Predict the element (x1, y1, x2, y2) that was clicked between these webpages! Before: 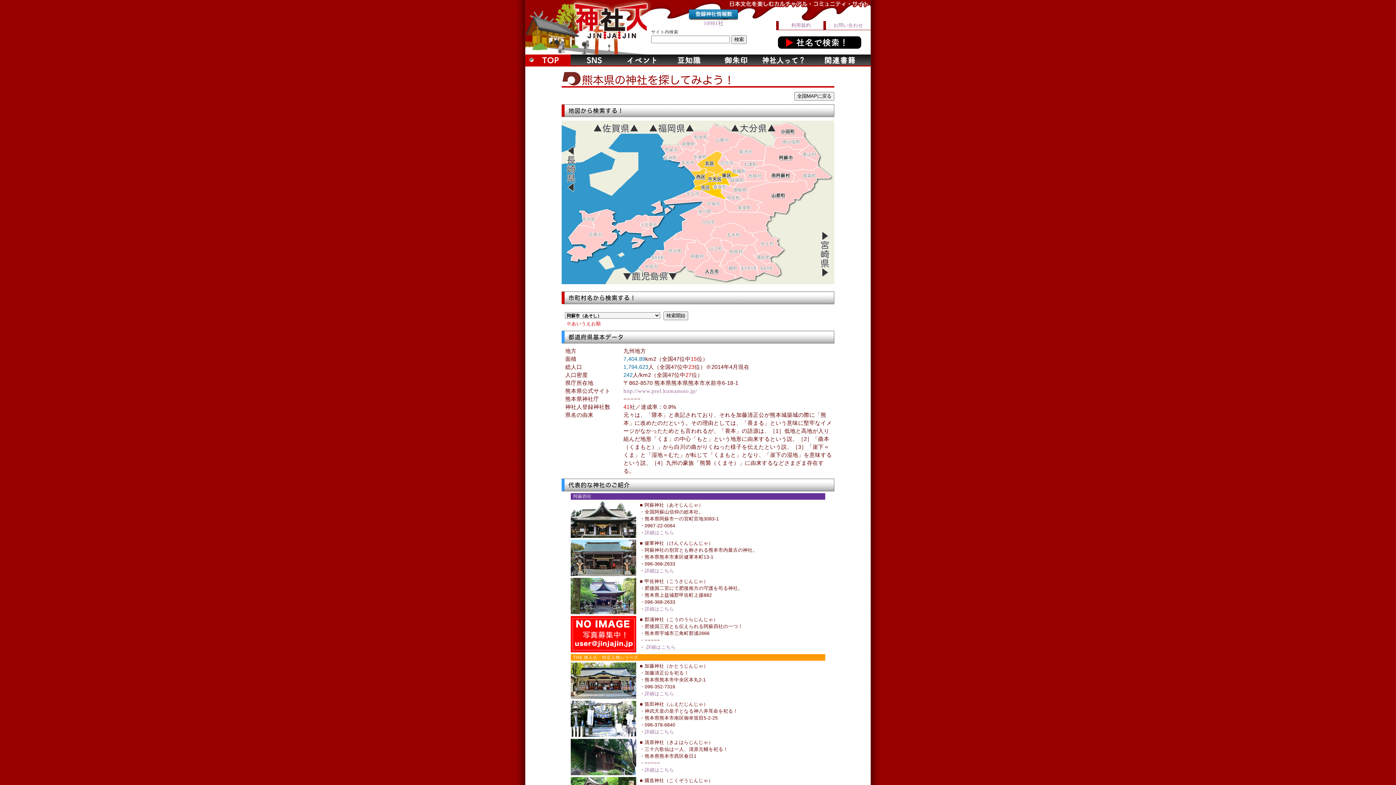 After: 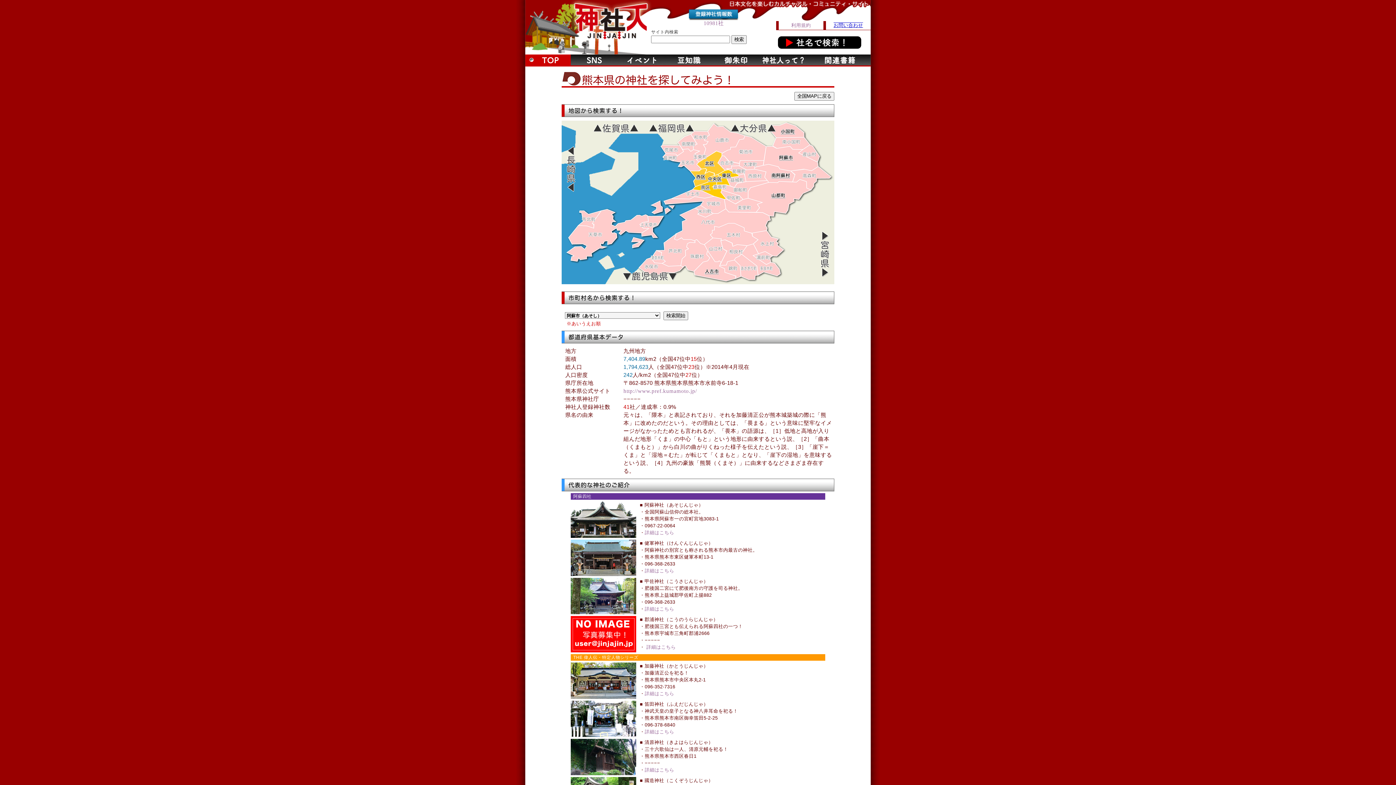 Action: label: お問い合わせ bbox: (833, 22, 863, 28)